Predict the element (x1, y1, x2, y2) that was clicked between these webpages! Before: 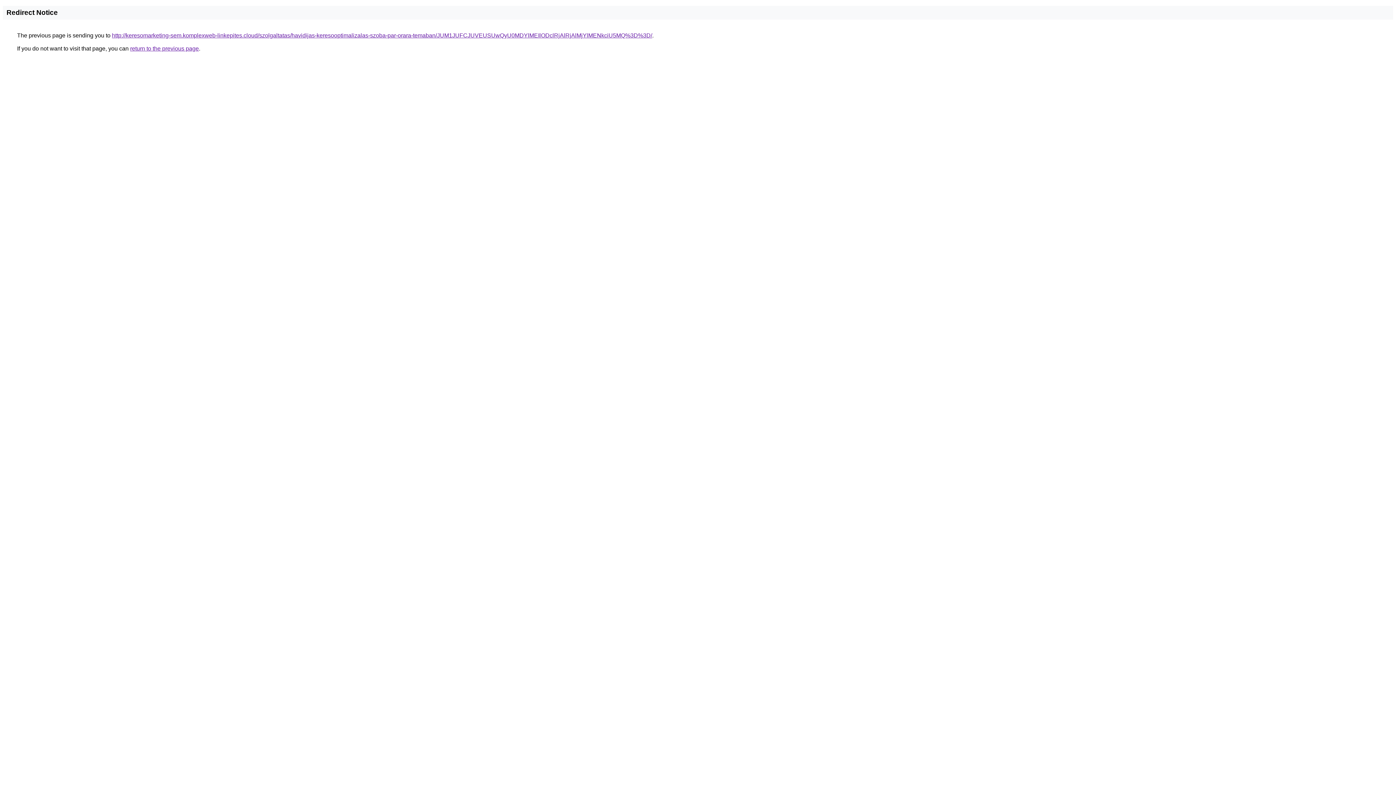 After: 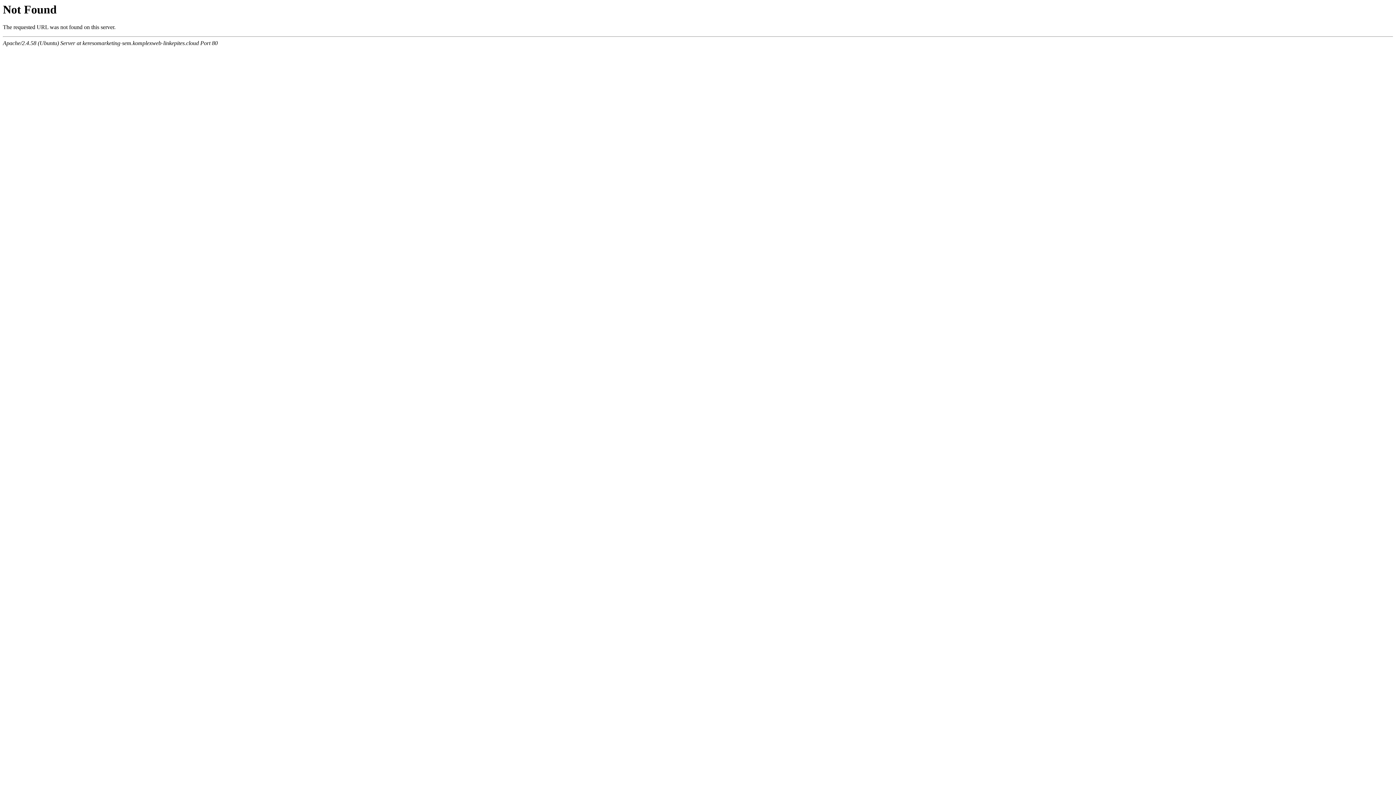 Action: bbox: (112, 32, 652, 38) label: http://keresomarketing-sem.komplexweb-linkepites.cloud/szolgaltatas/havidijas-keresooptimalizalas-szoba-par-orara-temaban/JUM1JUFCJUVEUSUwQyU0MDYlMEIlODclRjAlRjAlMjYlMENkciU5MQ%3D%3D/